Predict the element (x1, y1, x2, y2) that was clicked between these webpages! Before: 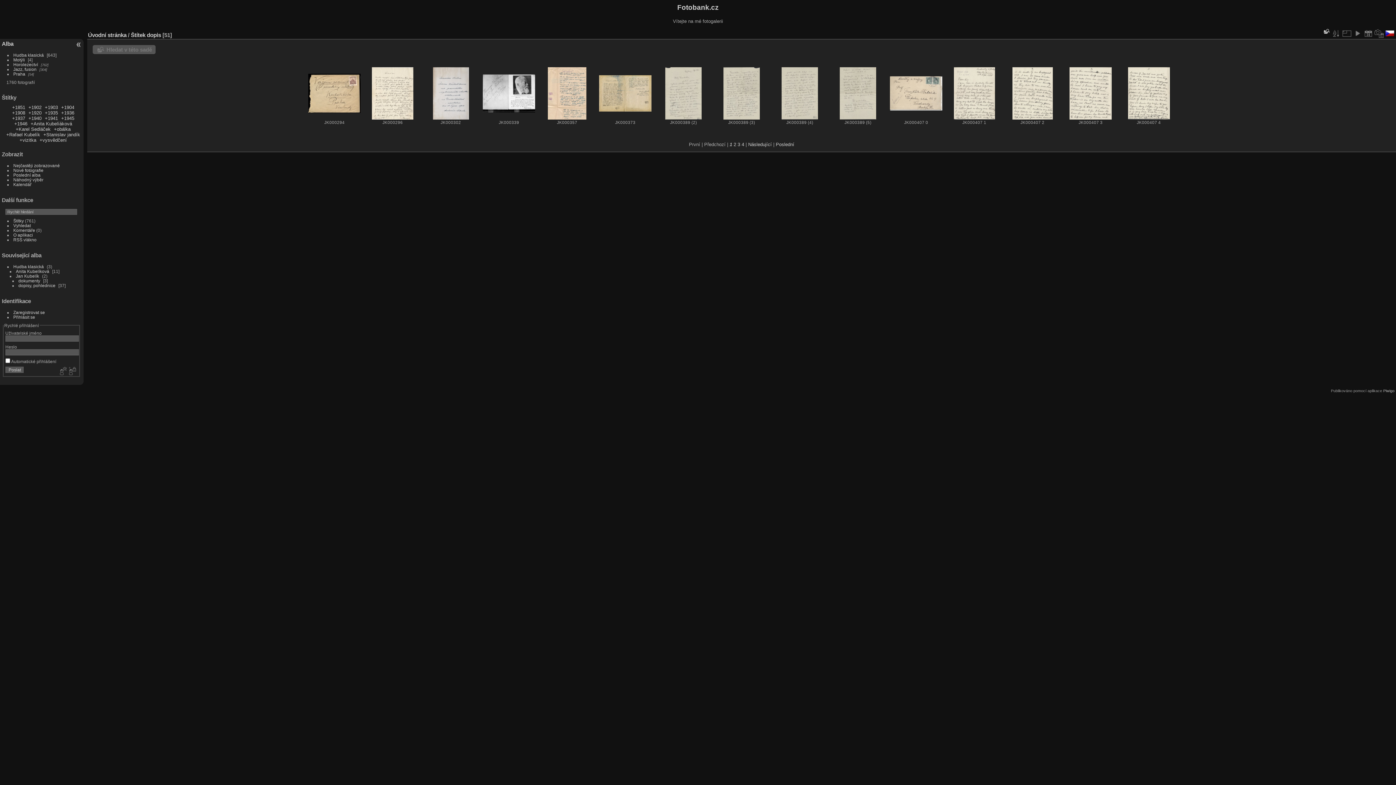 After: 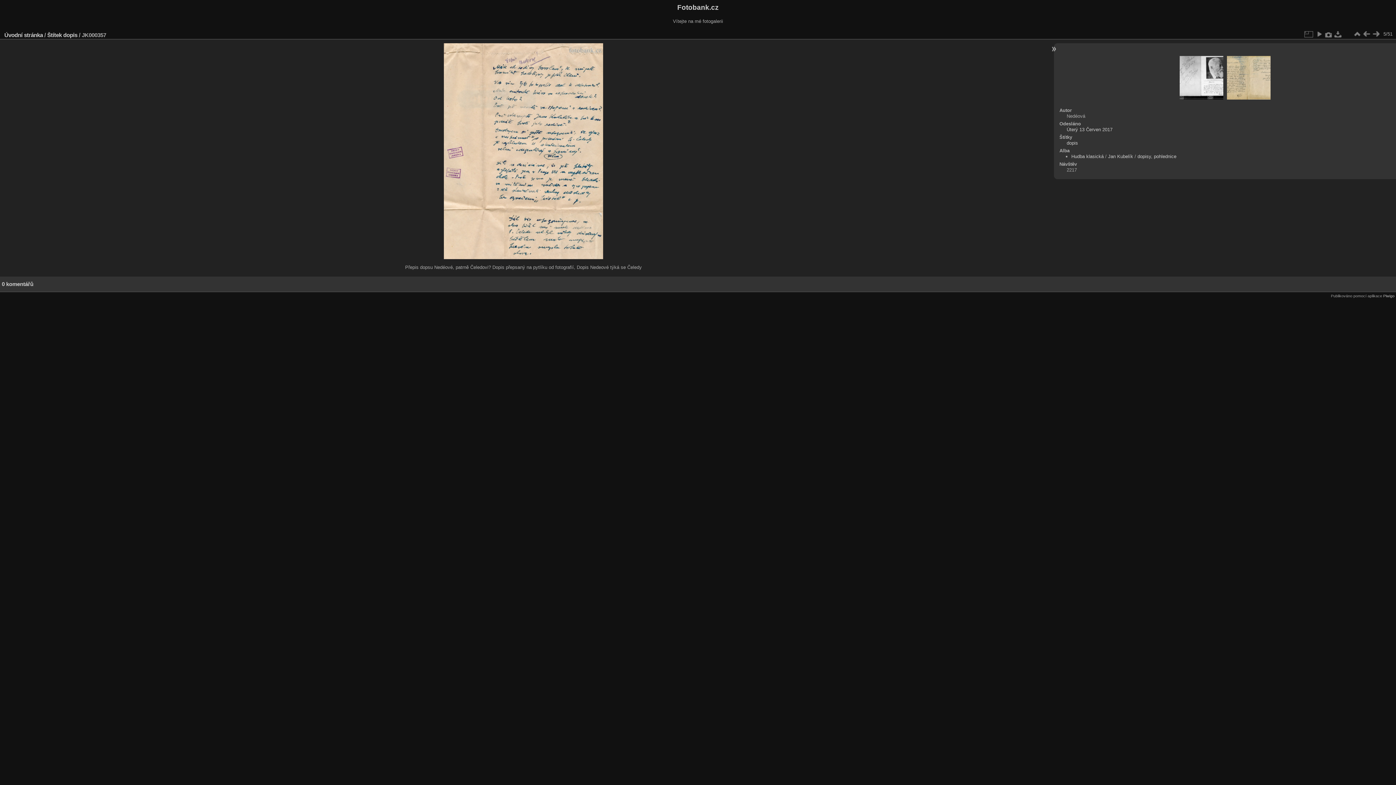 Action: bbox: (540, 67, 593, 119)